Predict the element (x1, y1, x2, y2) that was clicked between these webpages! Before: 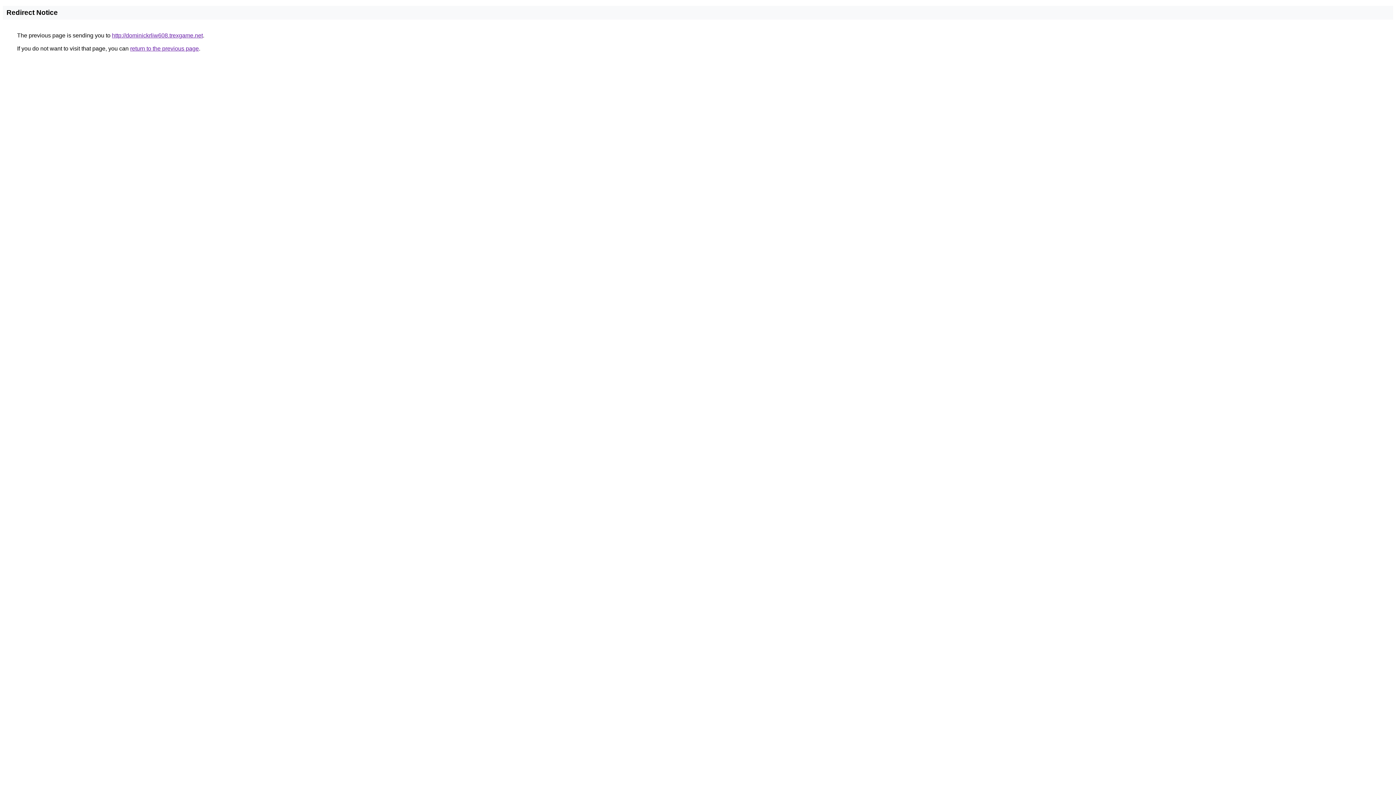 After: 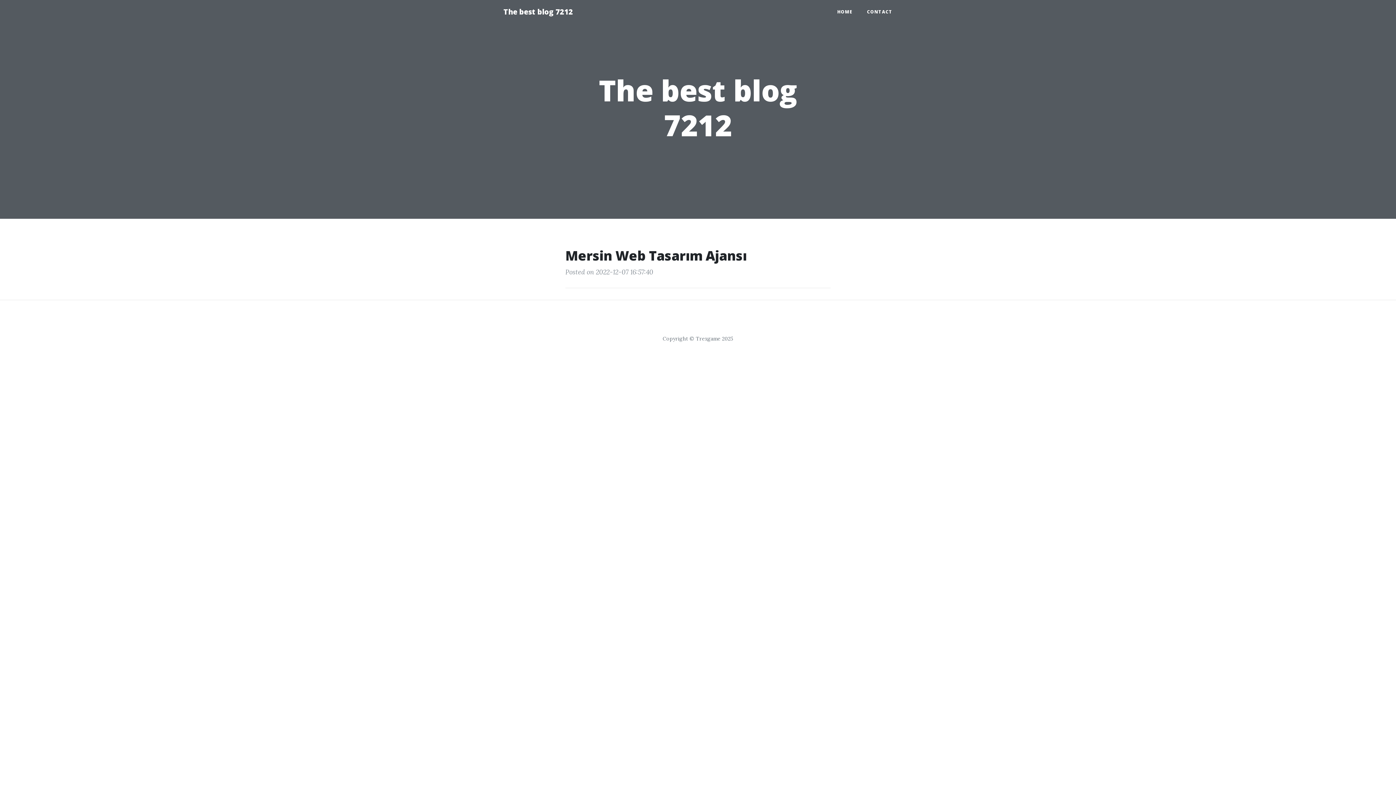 Action: bbox: (112, 32, 202, 38) label: http://dominickrliw608.trexgame.net